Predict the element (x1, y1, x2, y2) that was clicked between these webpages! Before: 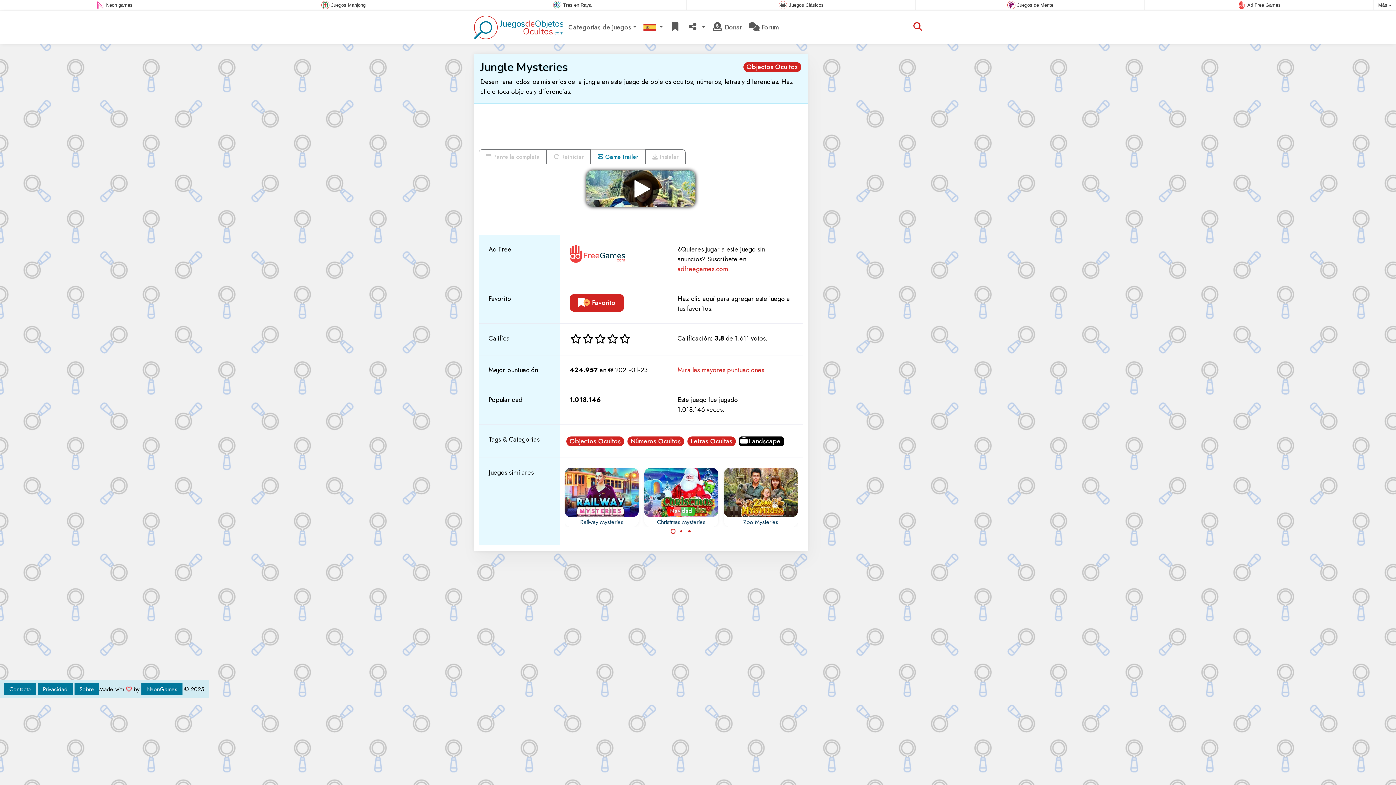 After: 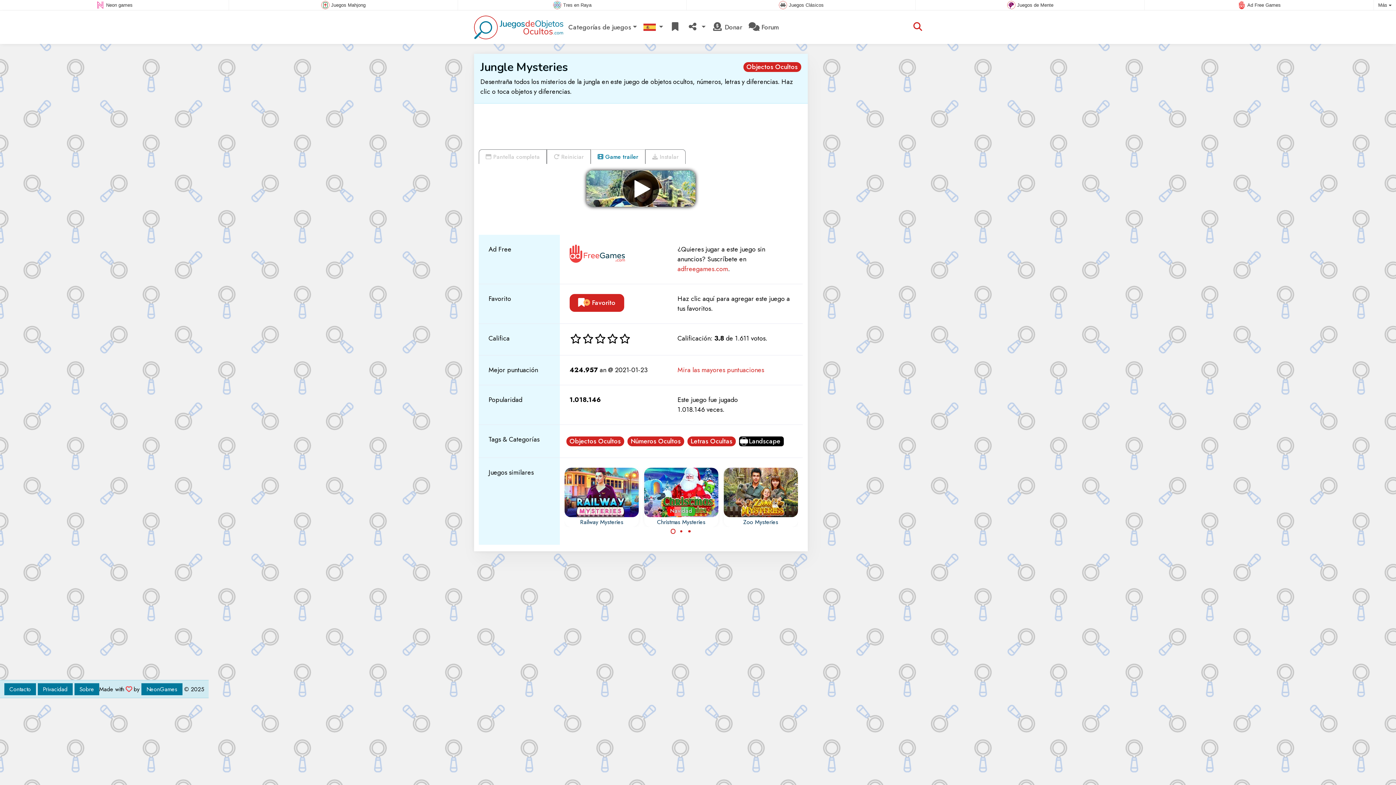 Action: bbox: (569, 248, 625, 257)